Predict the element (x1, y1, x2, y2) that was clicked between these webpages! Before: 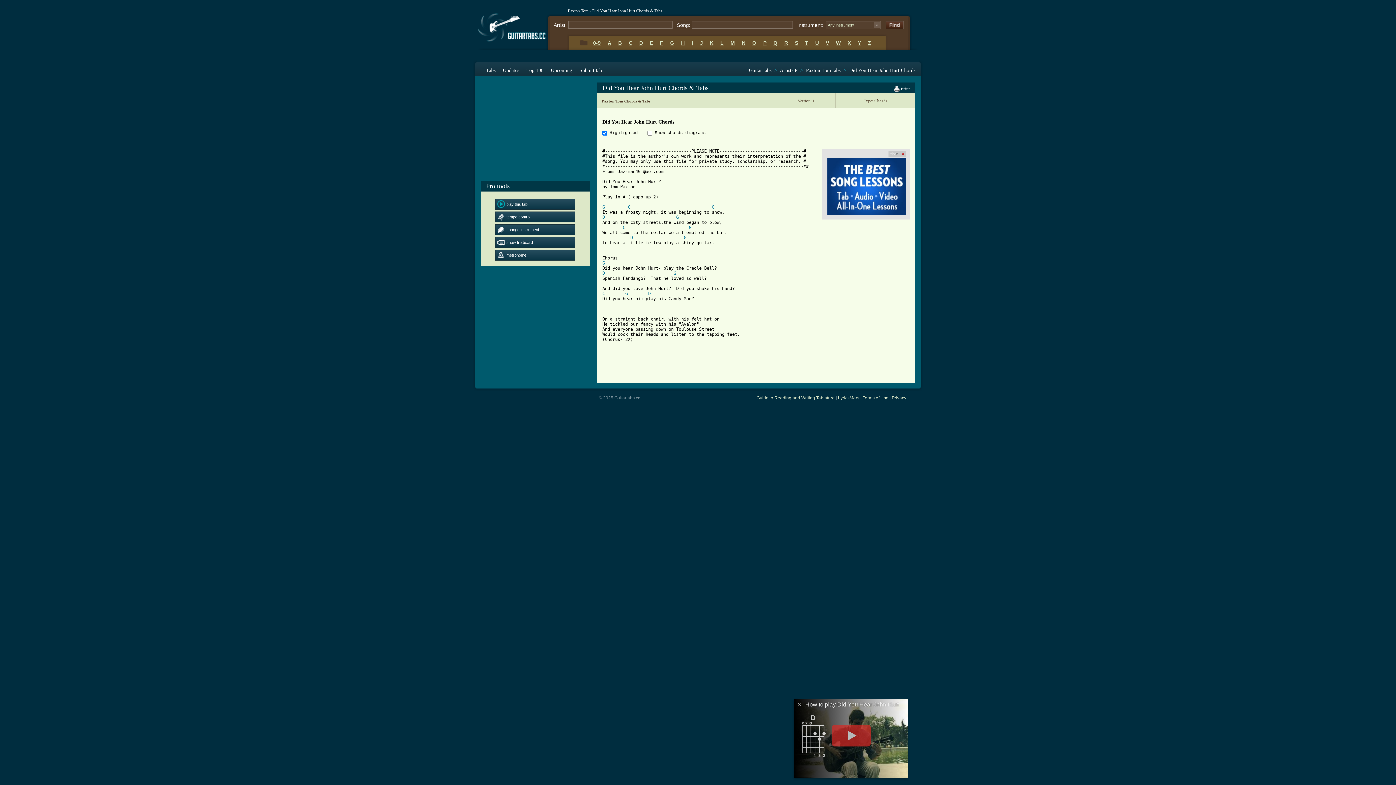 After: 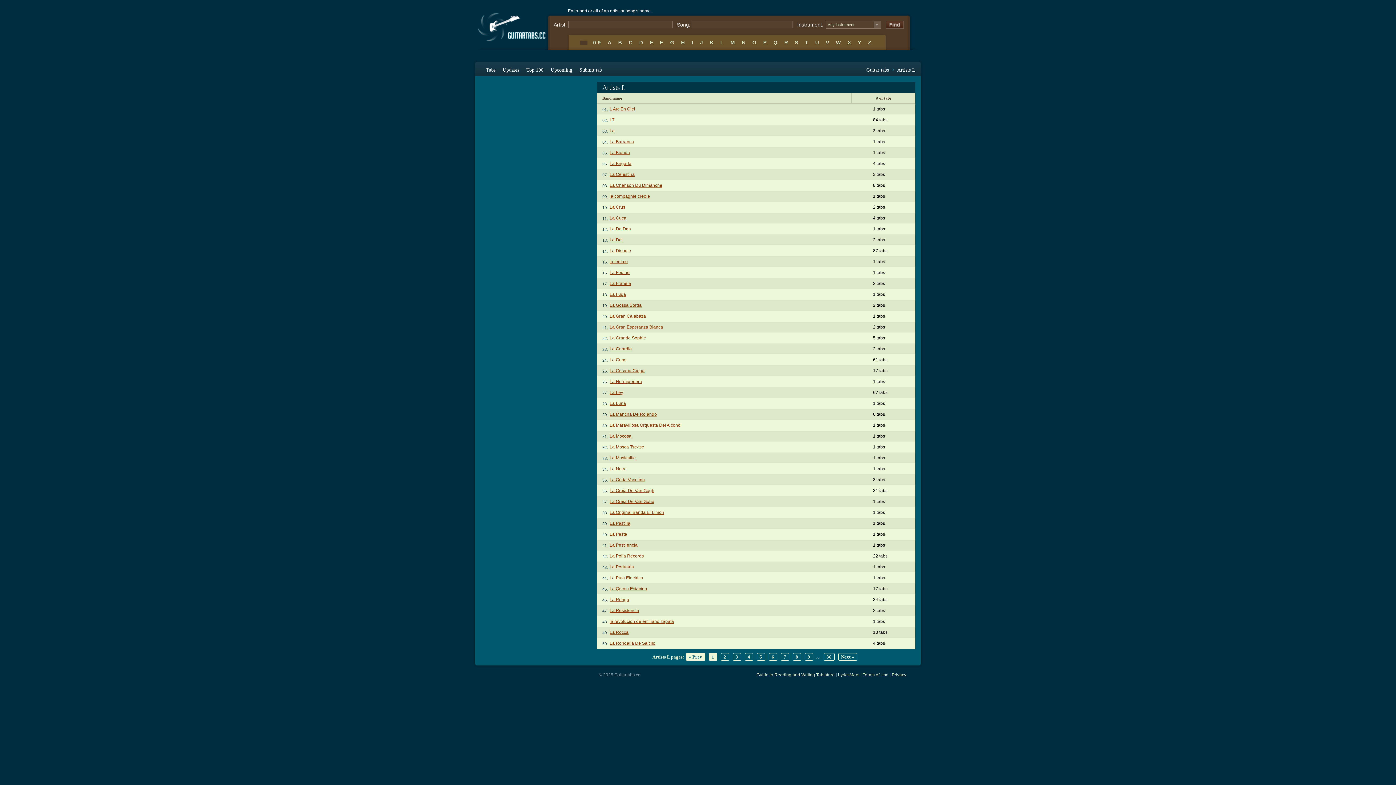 Action: label: L bbox: (717, 35, 726, 50)